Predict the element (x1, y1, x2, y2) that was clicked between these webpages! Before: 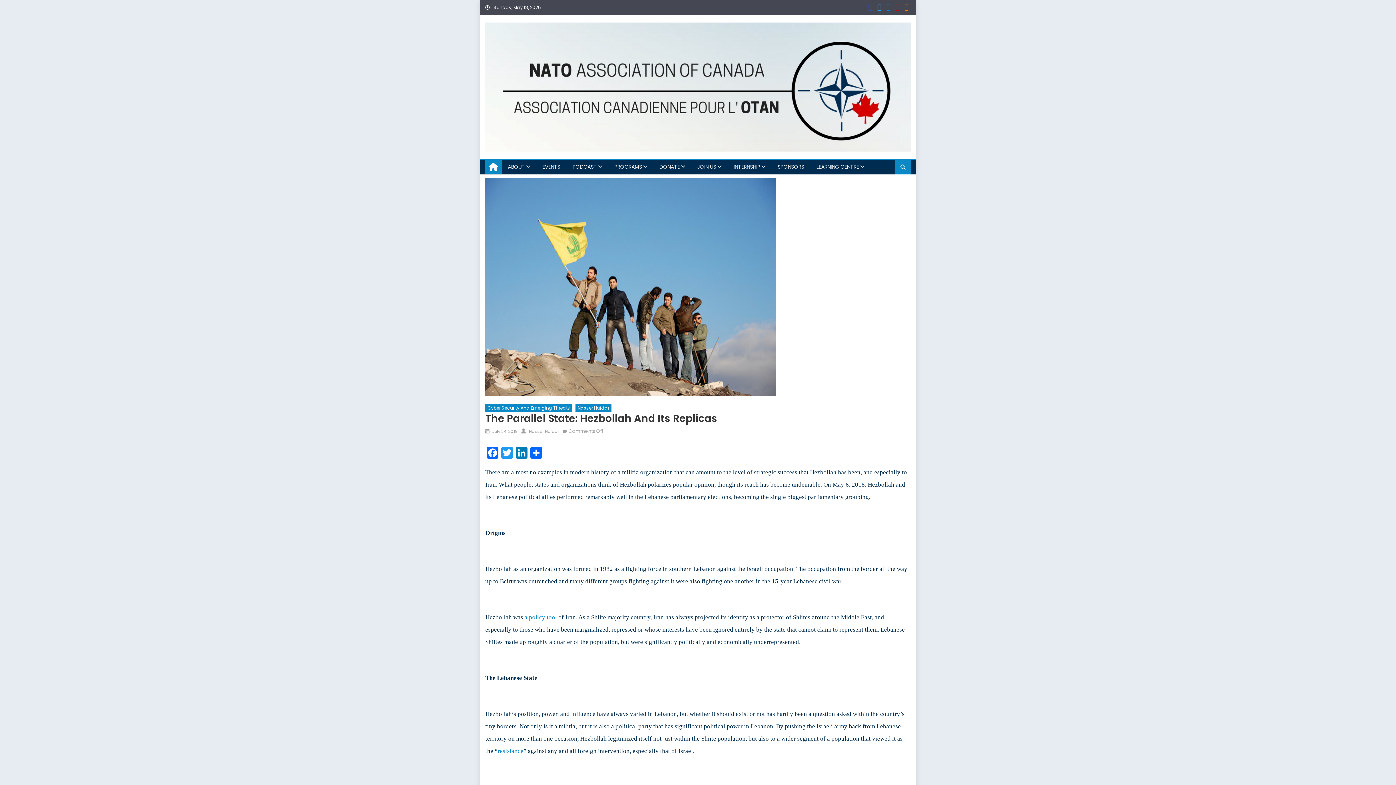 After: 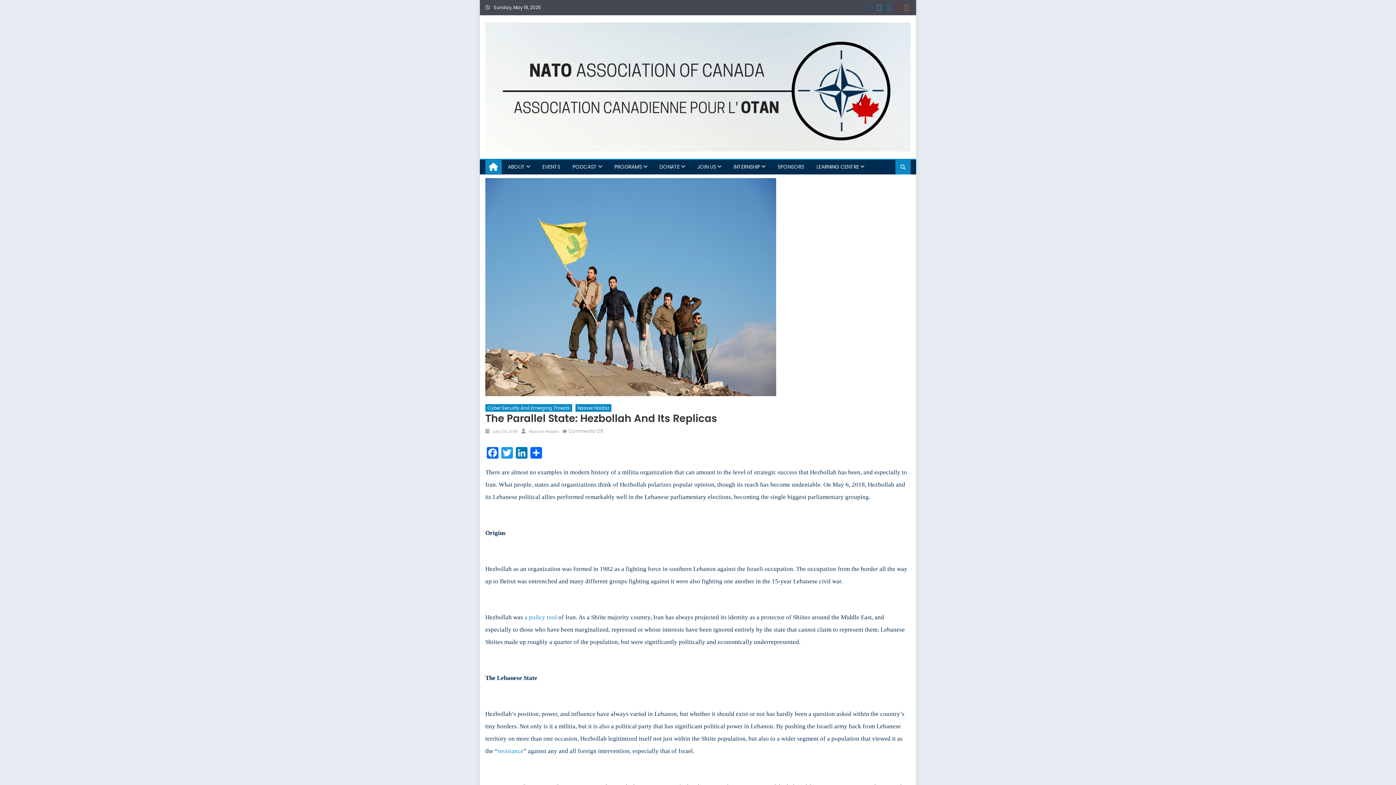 Action: bbox: (492, 428, 517, 434) label: July 24, 2018